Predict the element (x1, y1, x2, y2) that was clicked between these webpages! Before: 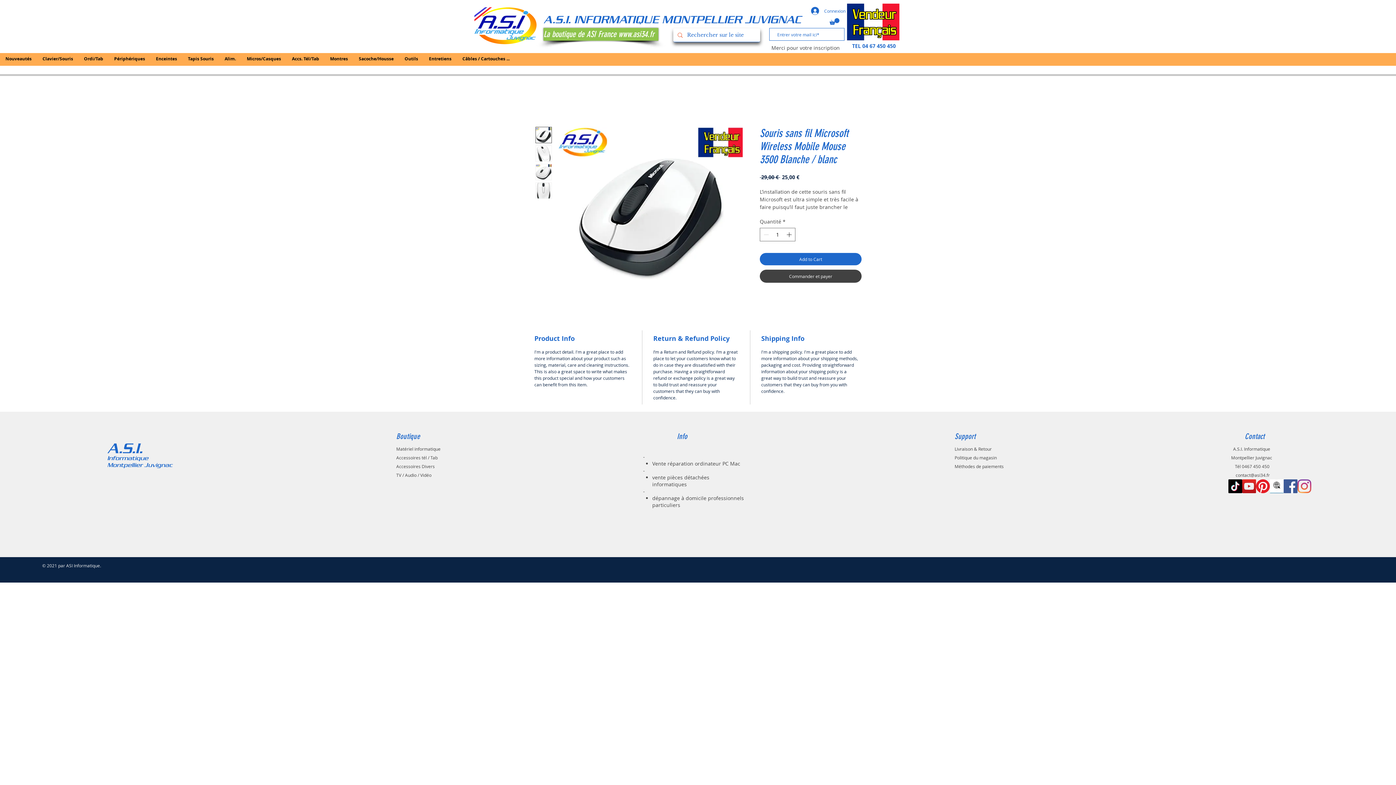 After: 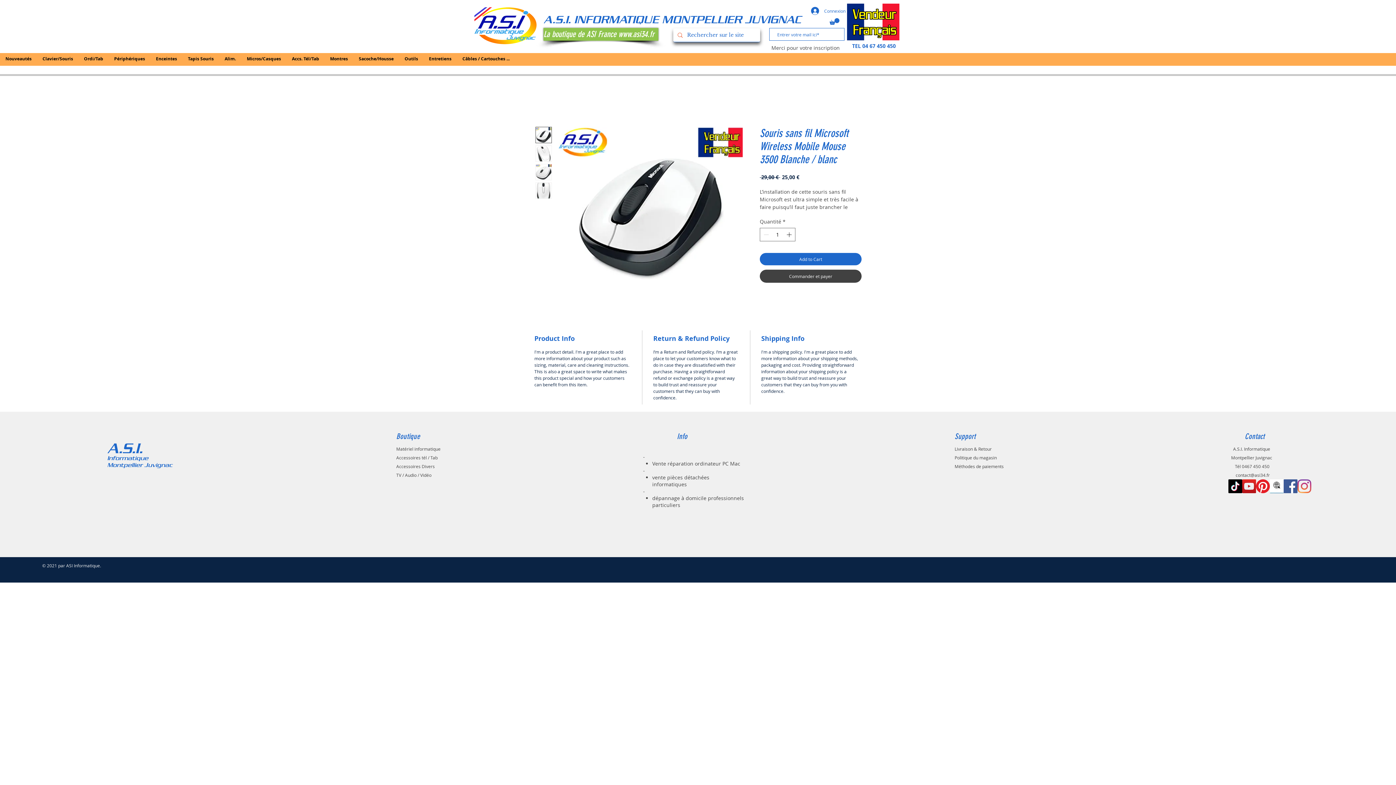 Action: bbox: (474, 7, 536, 44)